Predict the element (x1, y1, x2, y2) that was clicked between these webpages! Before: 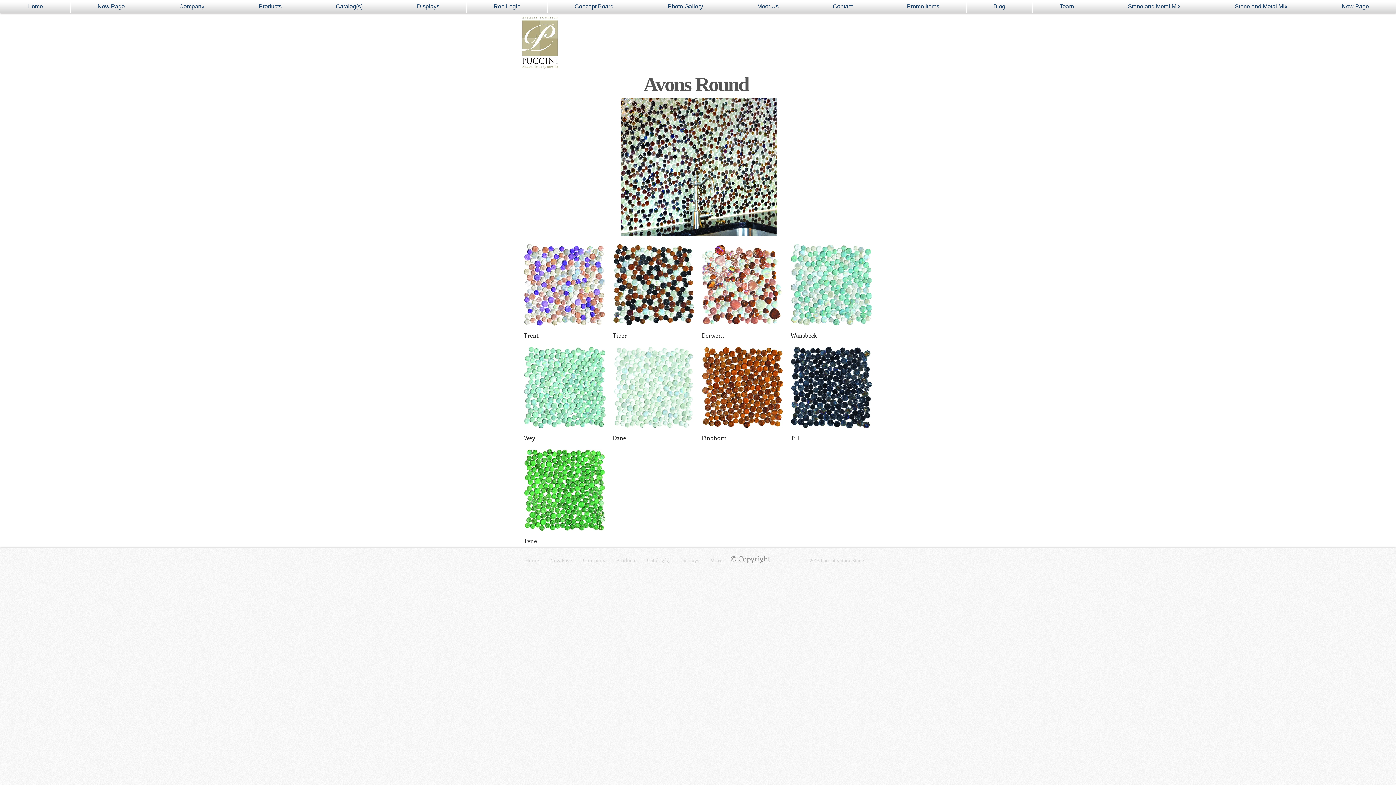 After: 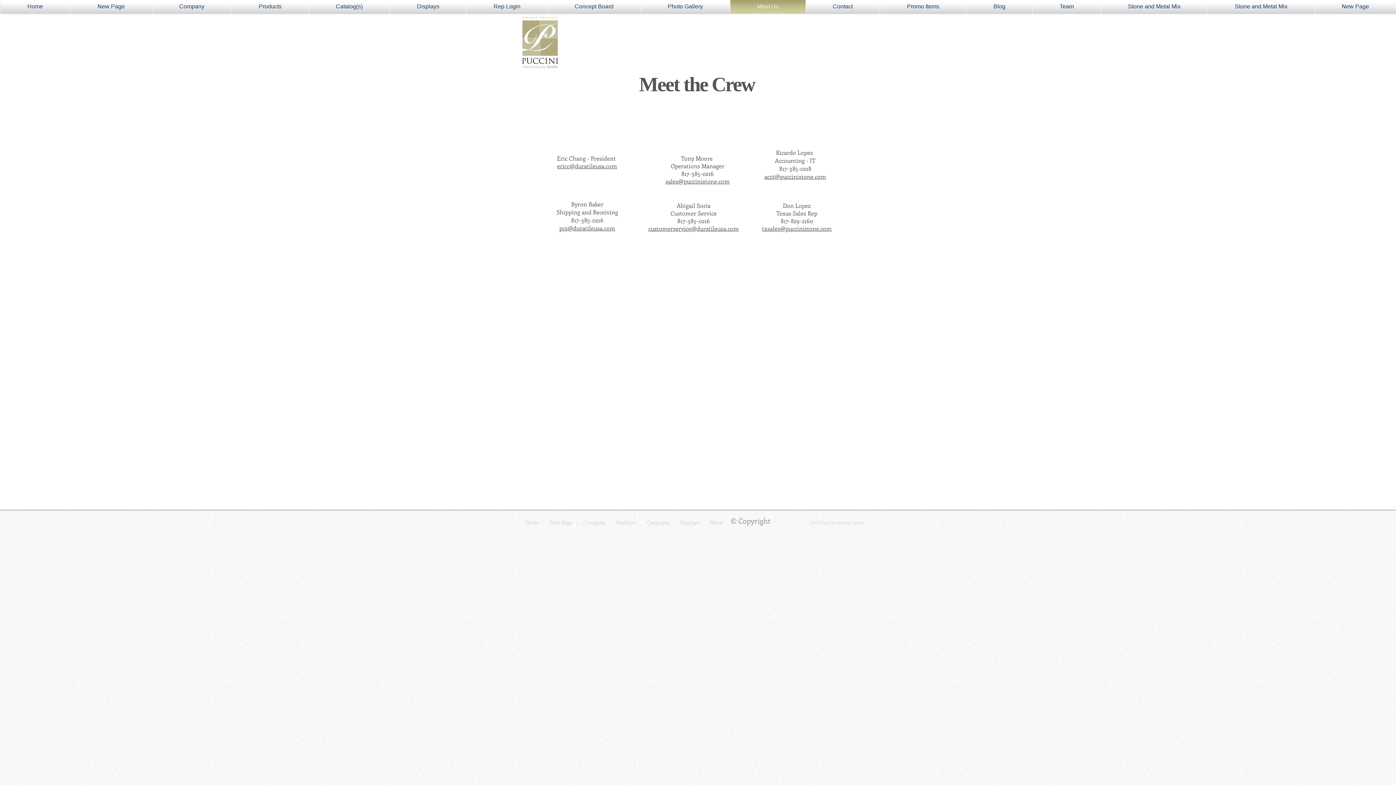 Action: label: Meet Us bbox: (730, 0, 805, 13)